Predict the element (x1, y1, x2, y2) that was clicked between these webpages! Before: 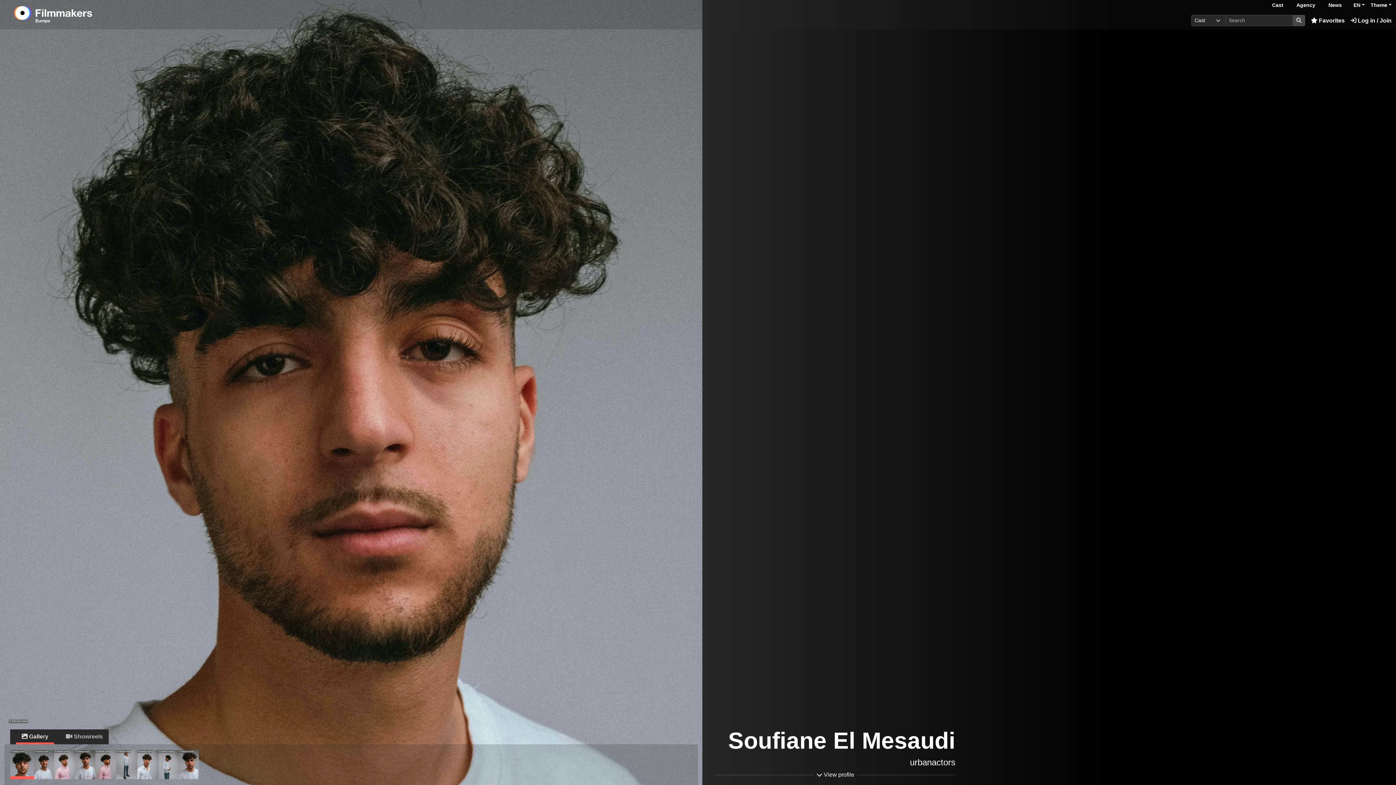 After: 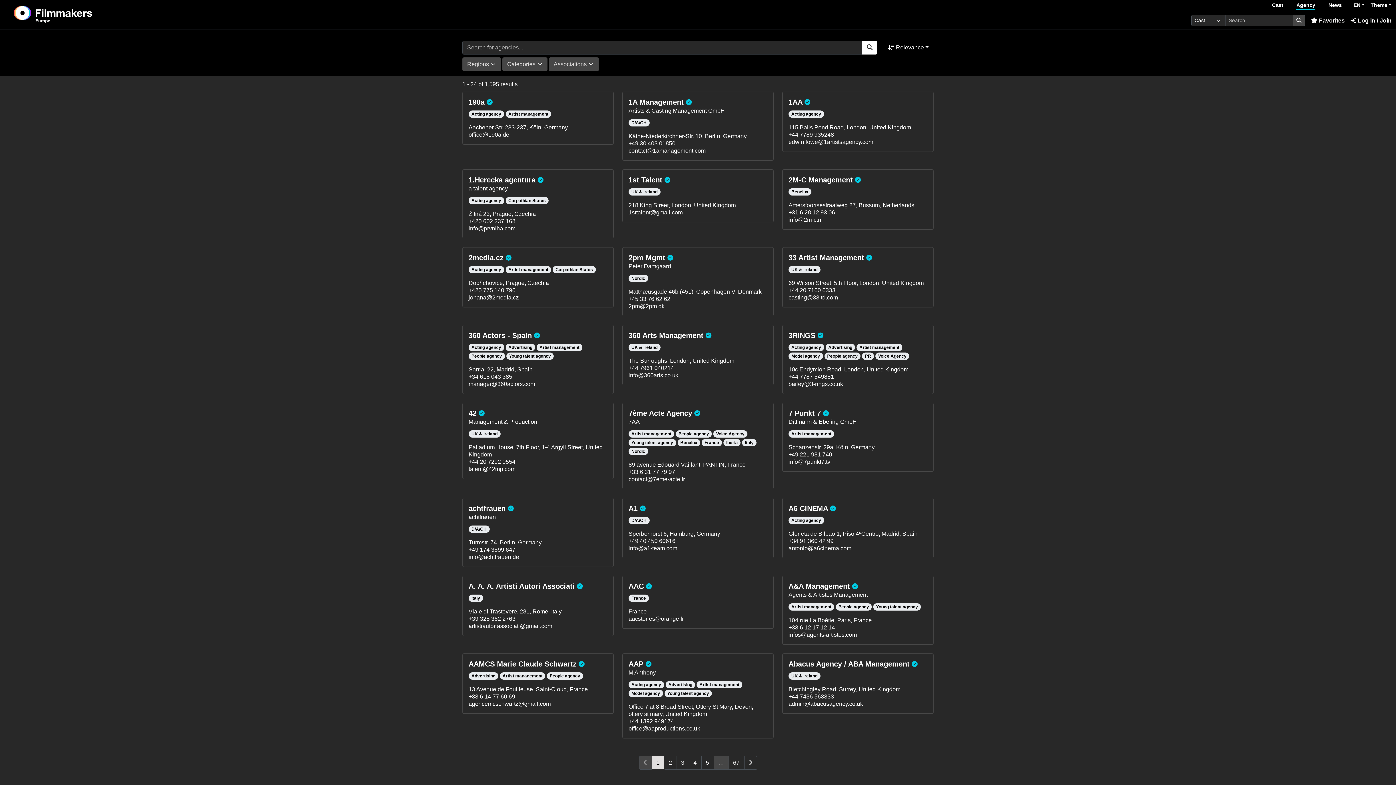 Action: bbox: (1296, 2, 1315, 9) label: Agency